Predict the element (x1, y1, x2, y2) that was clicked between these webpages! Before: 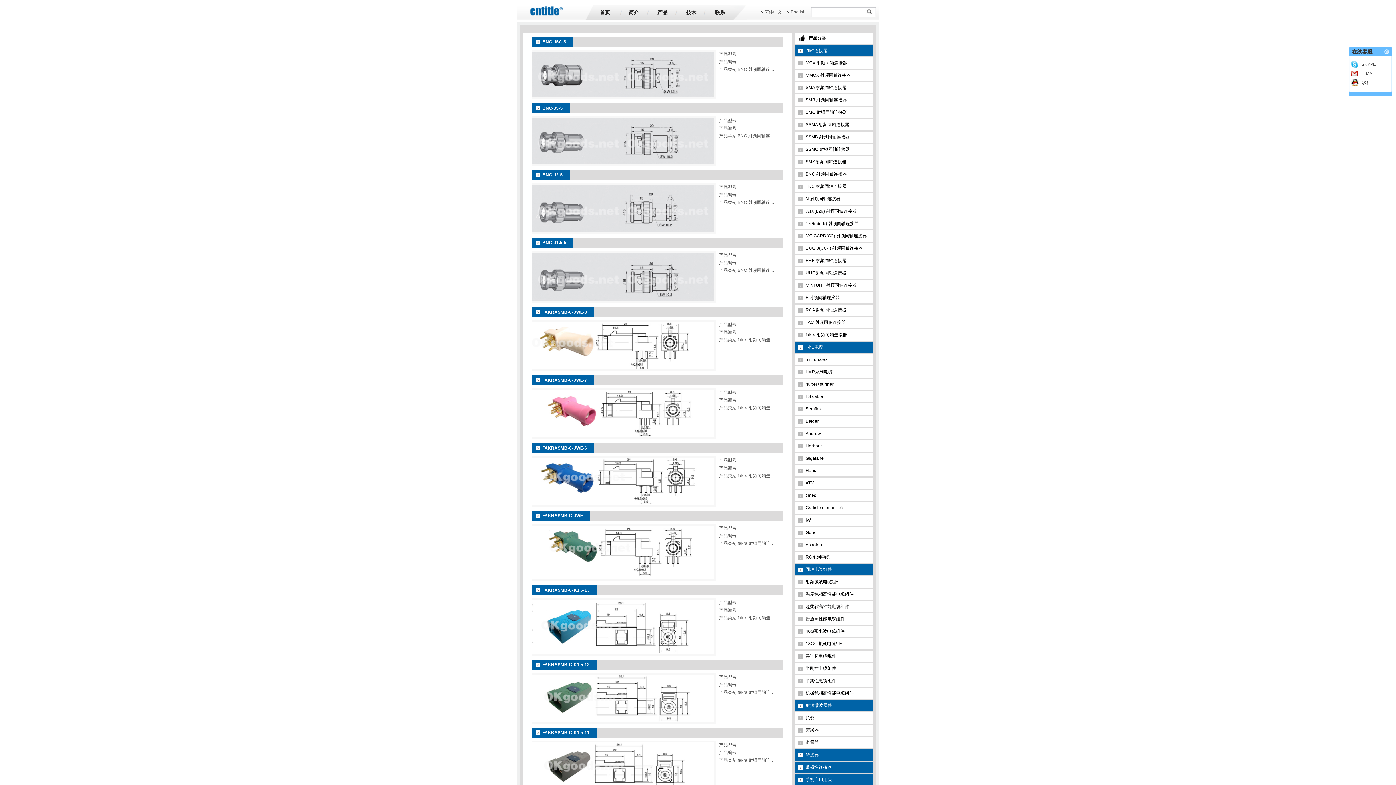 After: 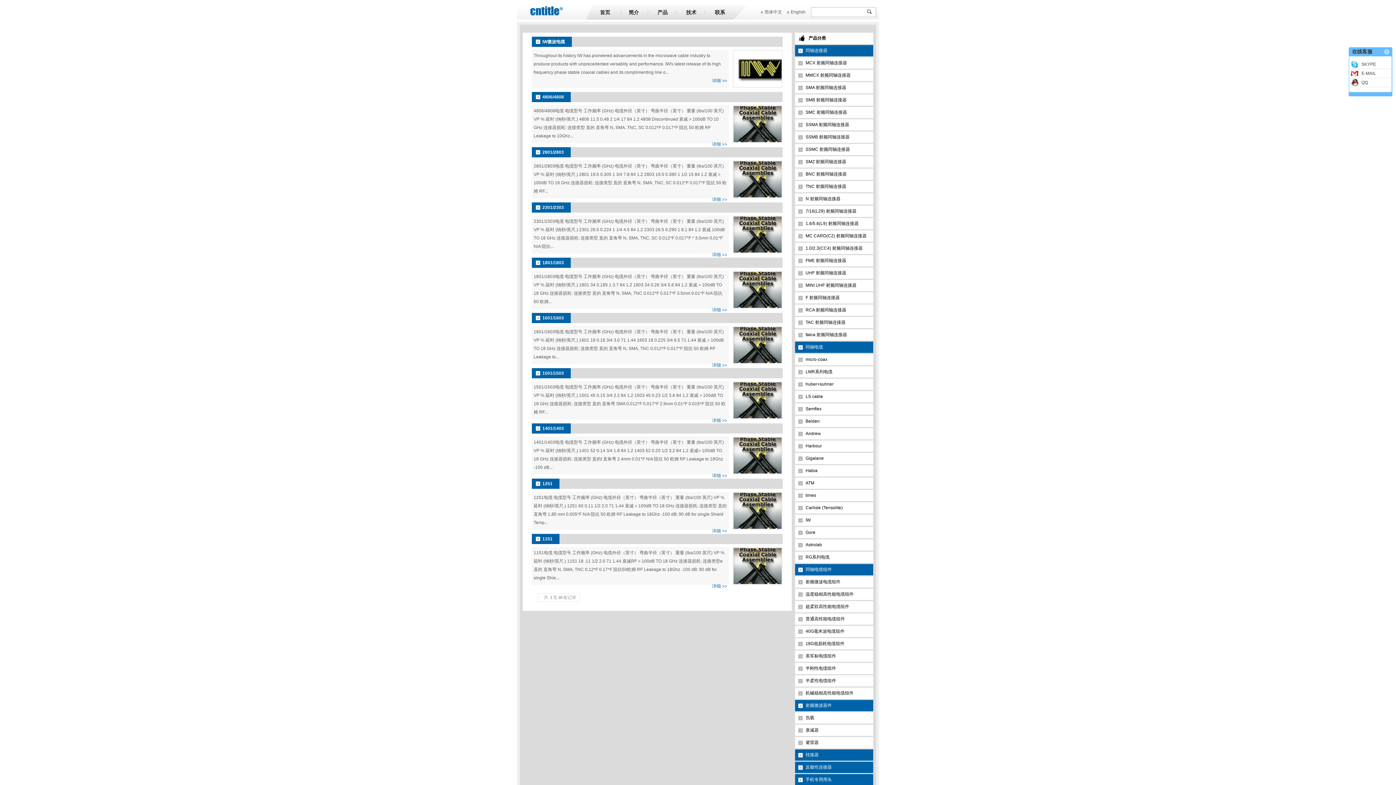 Action: bbox: (795, 514, 873, 526) label: IW